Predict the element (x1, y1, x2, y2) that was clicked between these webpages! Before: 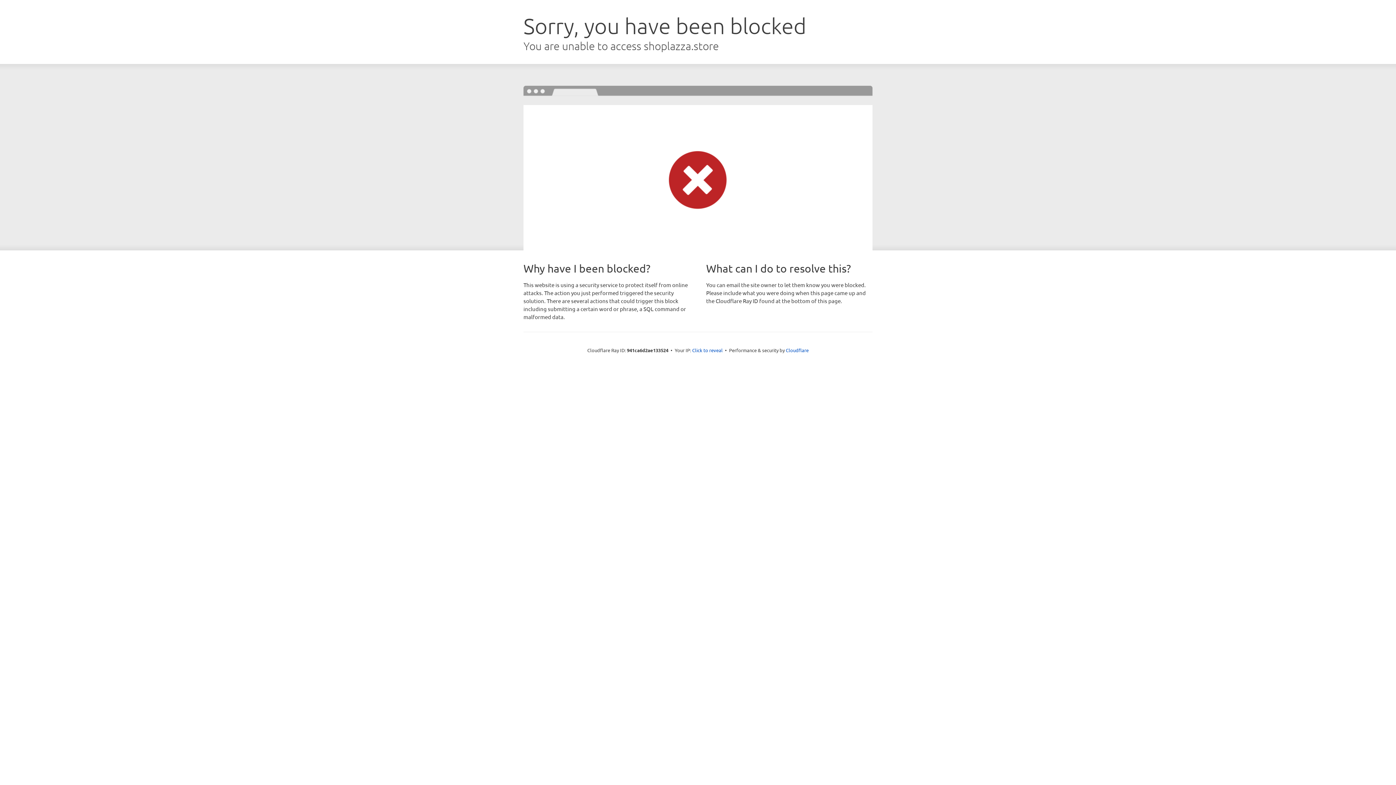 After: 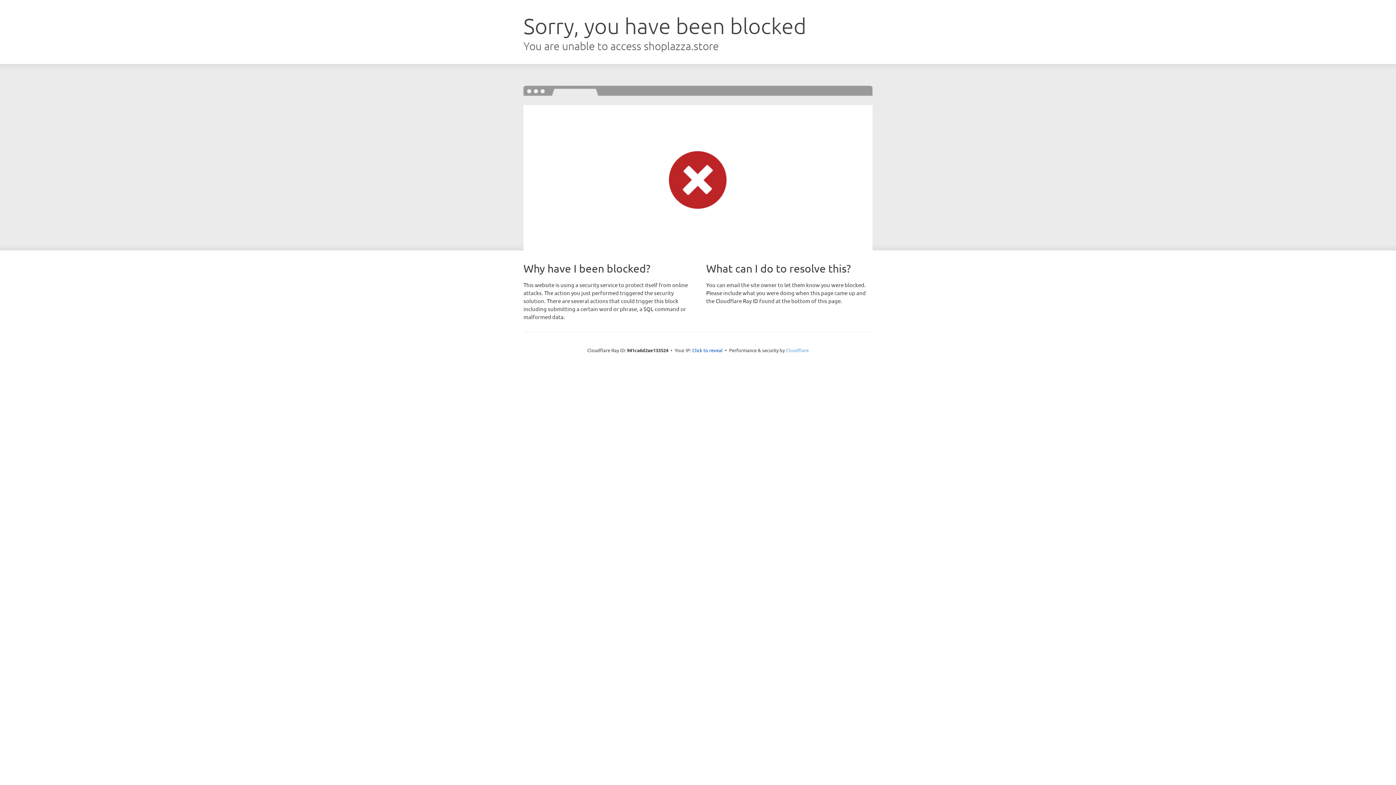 Action: bbox: (786, 347, 808, 353) label: Cloudflare